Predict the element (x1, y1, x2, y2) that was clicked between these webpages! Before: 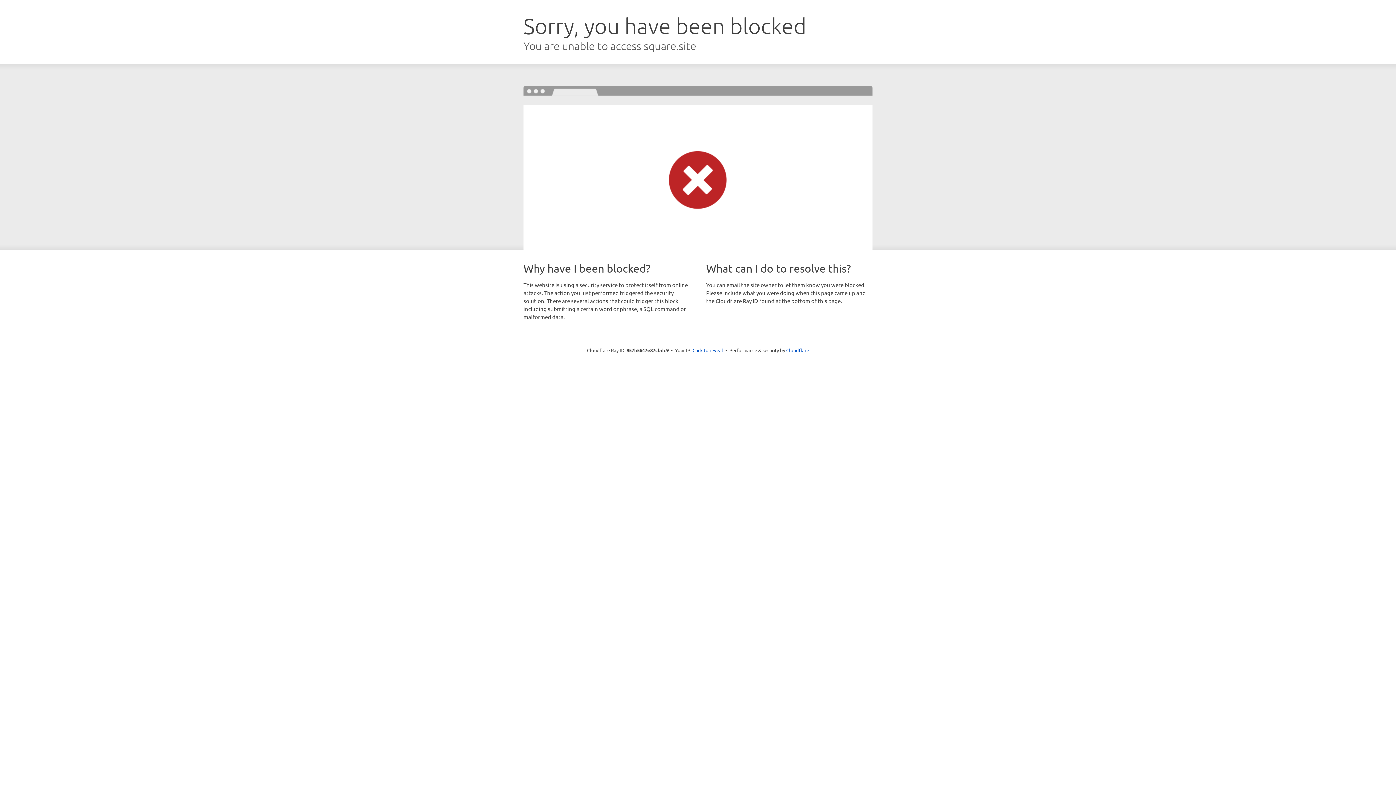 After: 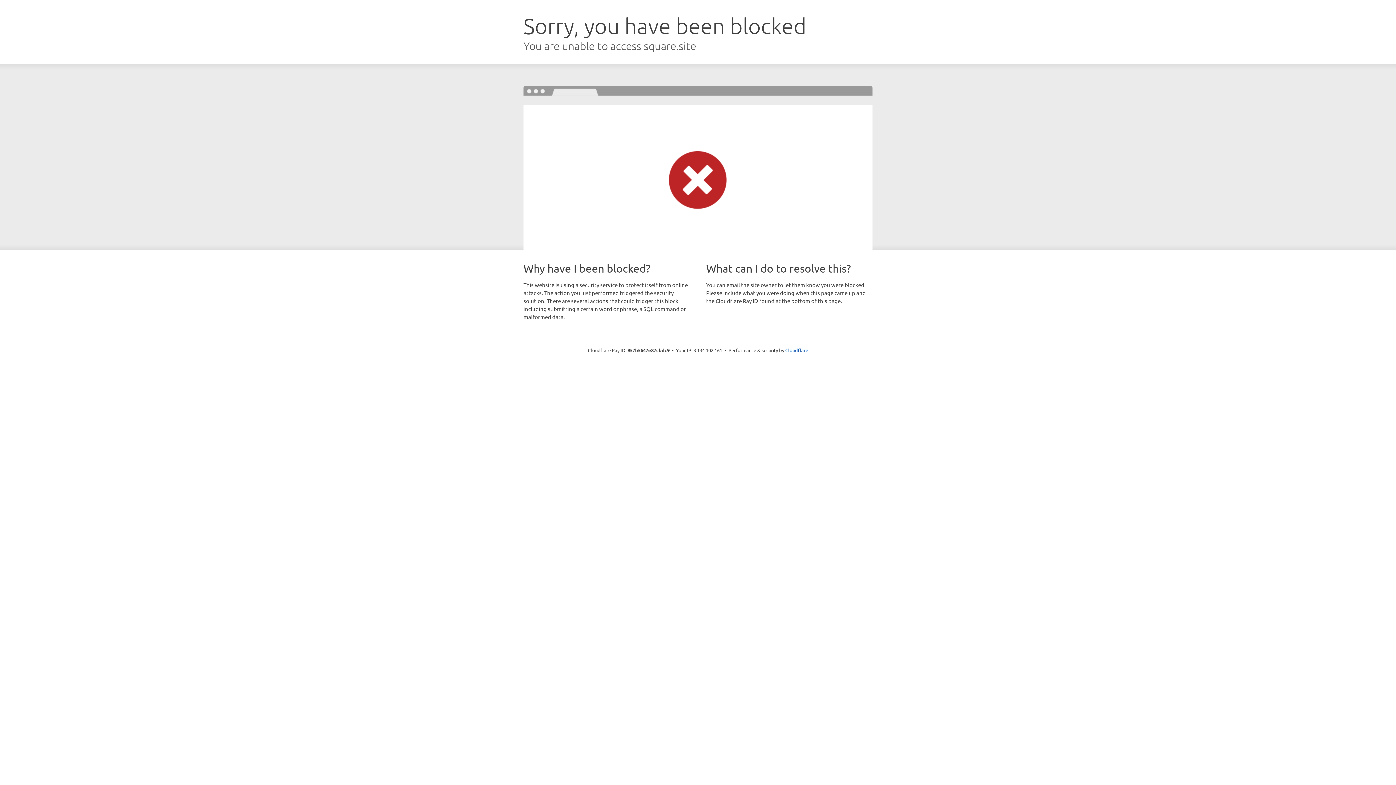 Action: bbox: (692, 346, 723, 353) label: Click to reveal